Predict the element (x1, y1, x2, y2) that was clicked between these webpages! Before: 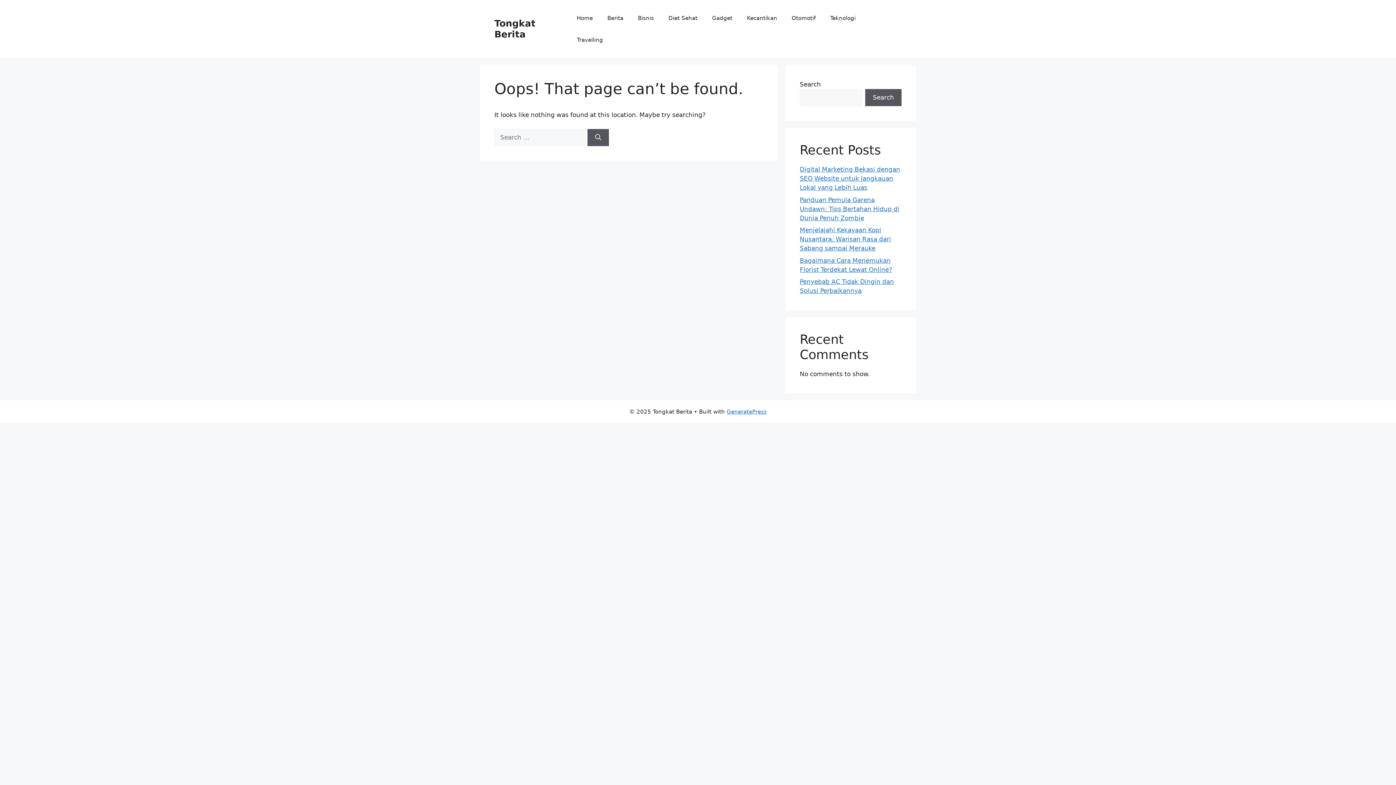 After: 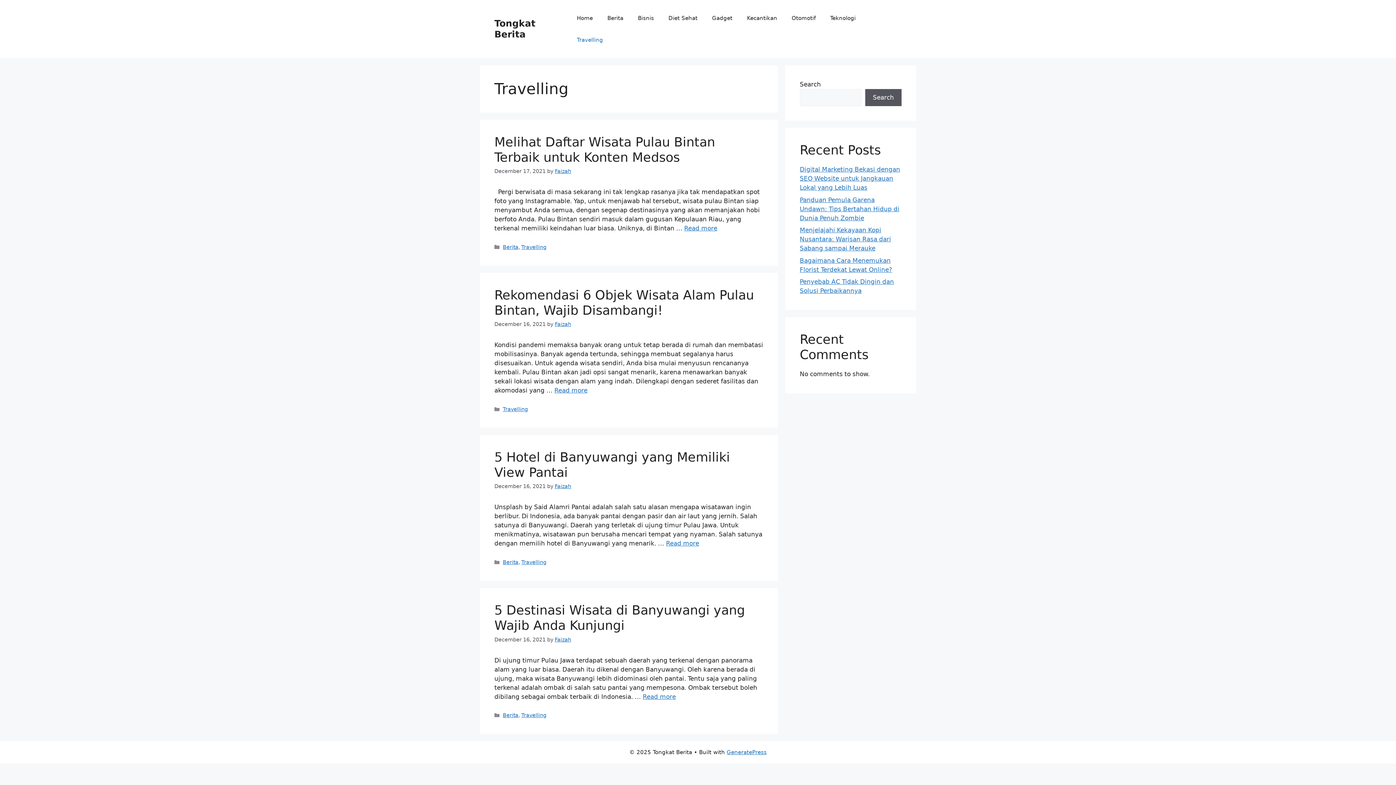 Action: label: Travelling bbox: (569, 29, 610, 50)